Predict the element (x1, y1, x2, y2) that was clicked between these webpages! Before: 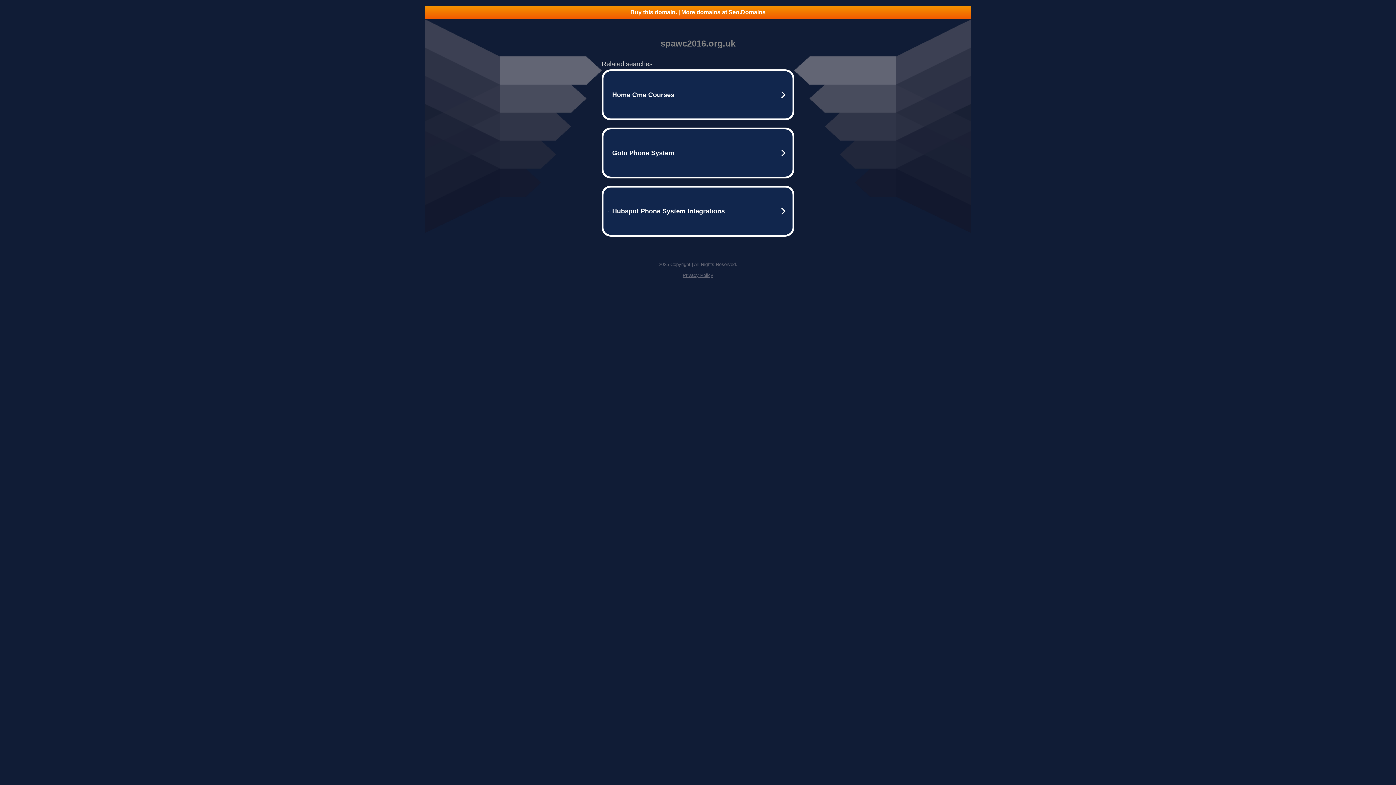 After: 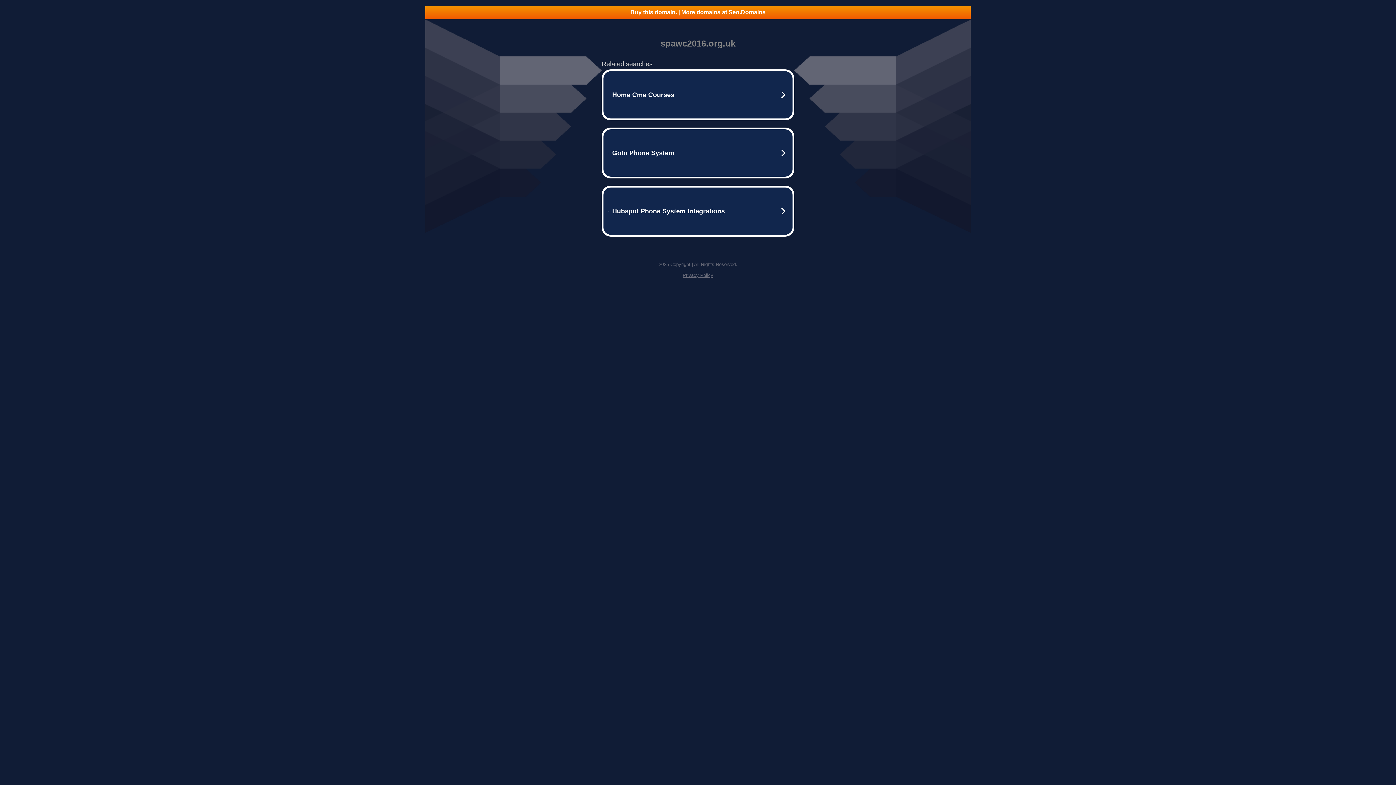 Action: bbox: (682, 272, 713, 278) label: Privacy Policy